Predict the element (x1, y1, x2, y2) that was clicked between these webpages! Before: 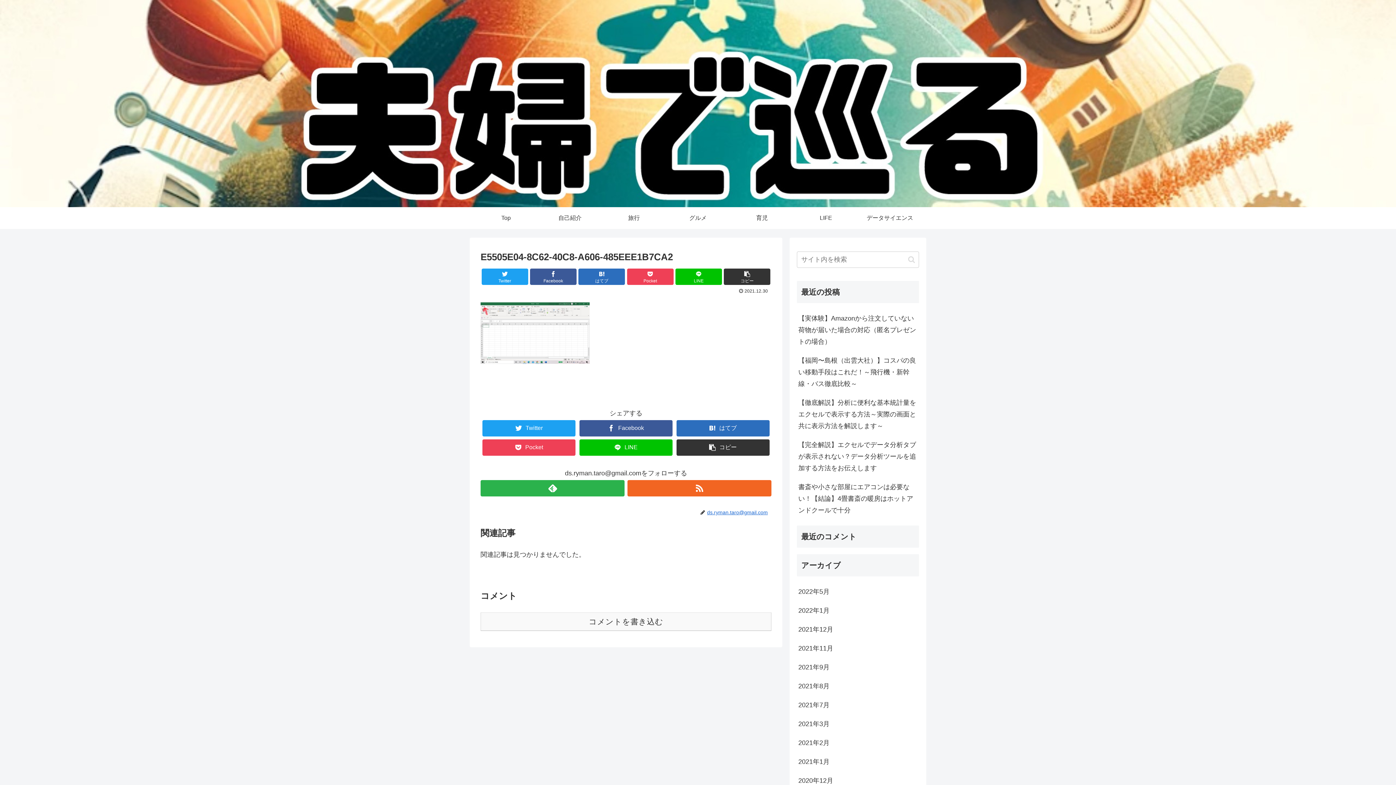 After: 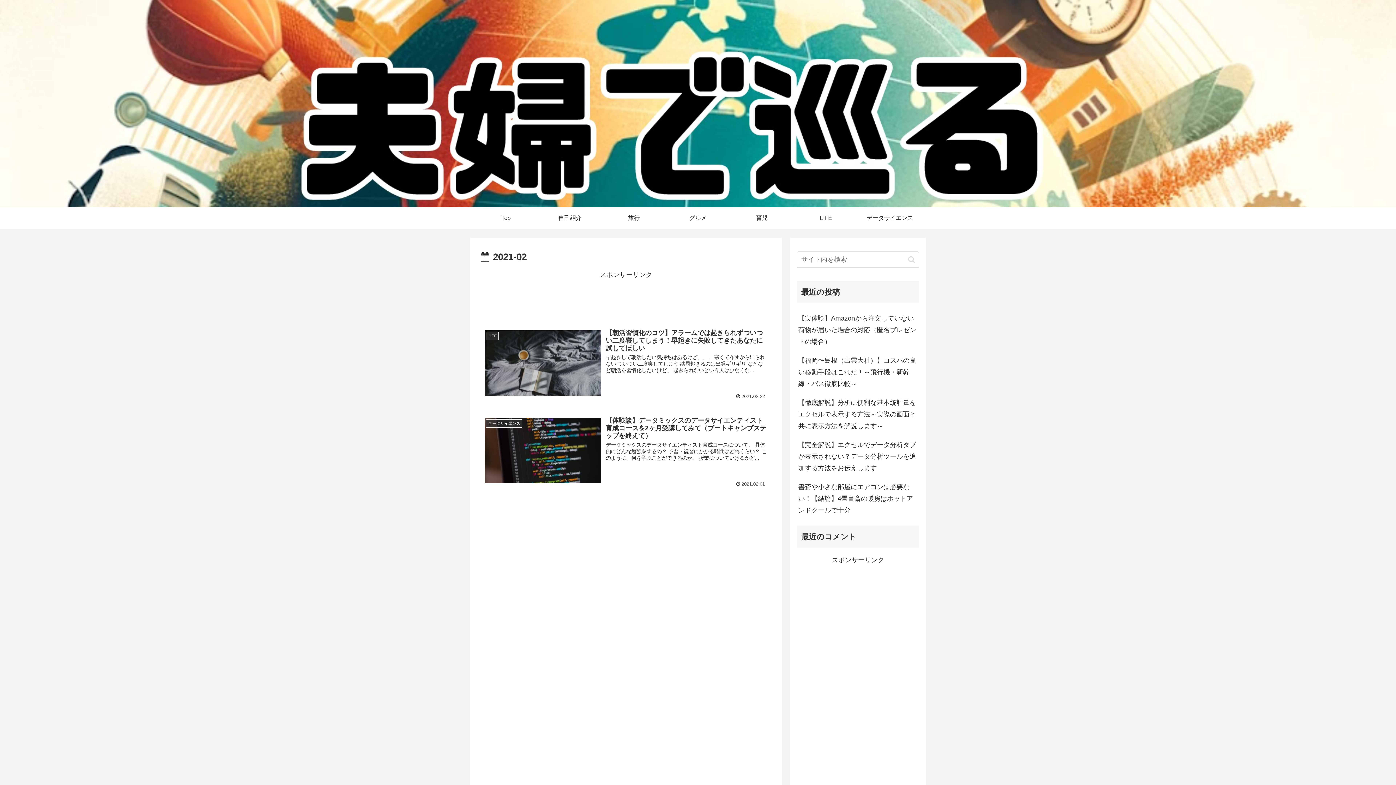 Action: label: 2021年2月 bbox: (797, 733, 919, 752)